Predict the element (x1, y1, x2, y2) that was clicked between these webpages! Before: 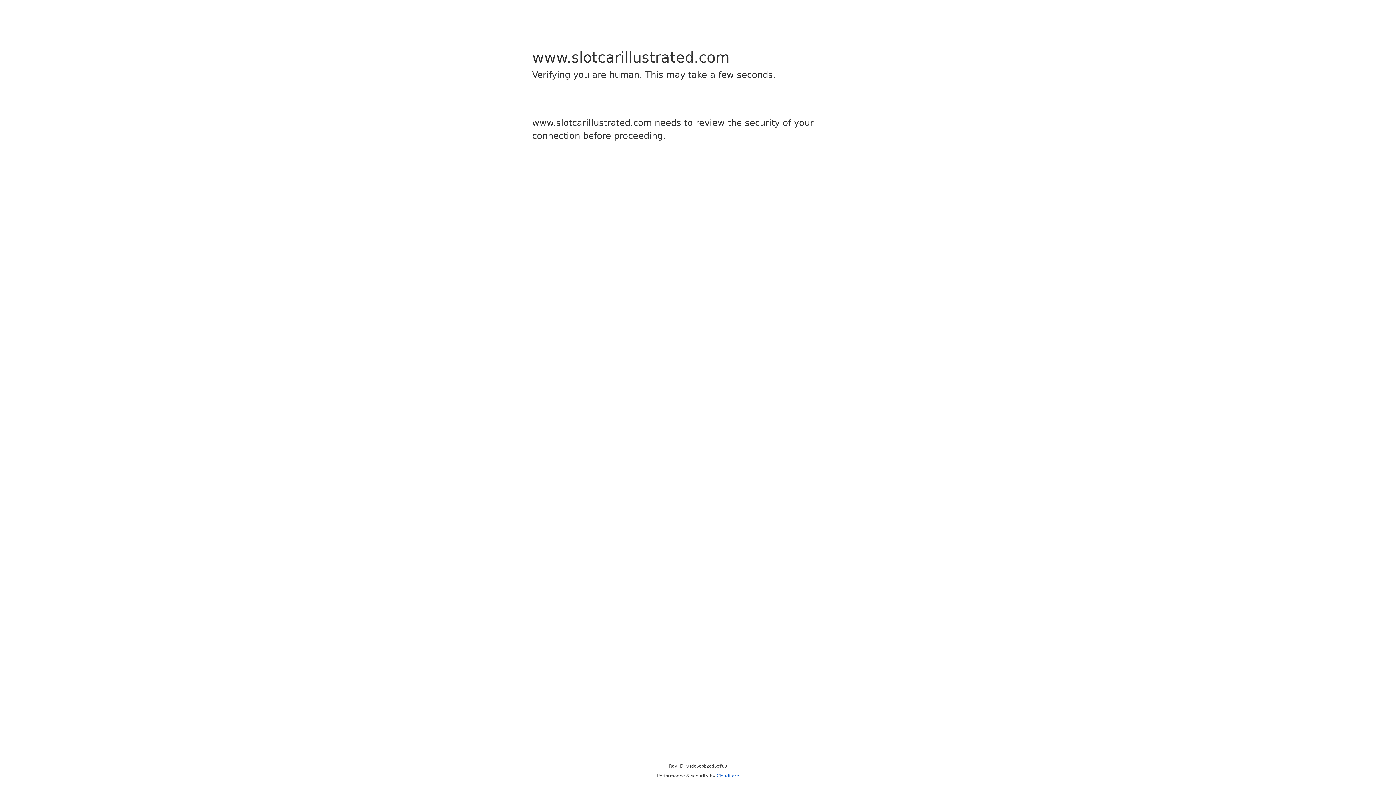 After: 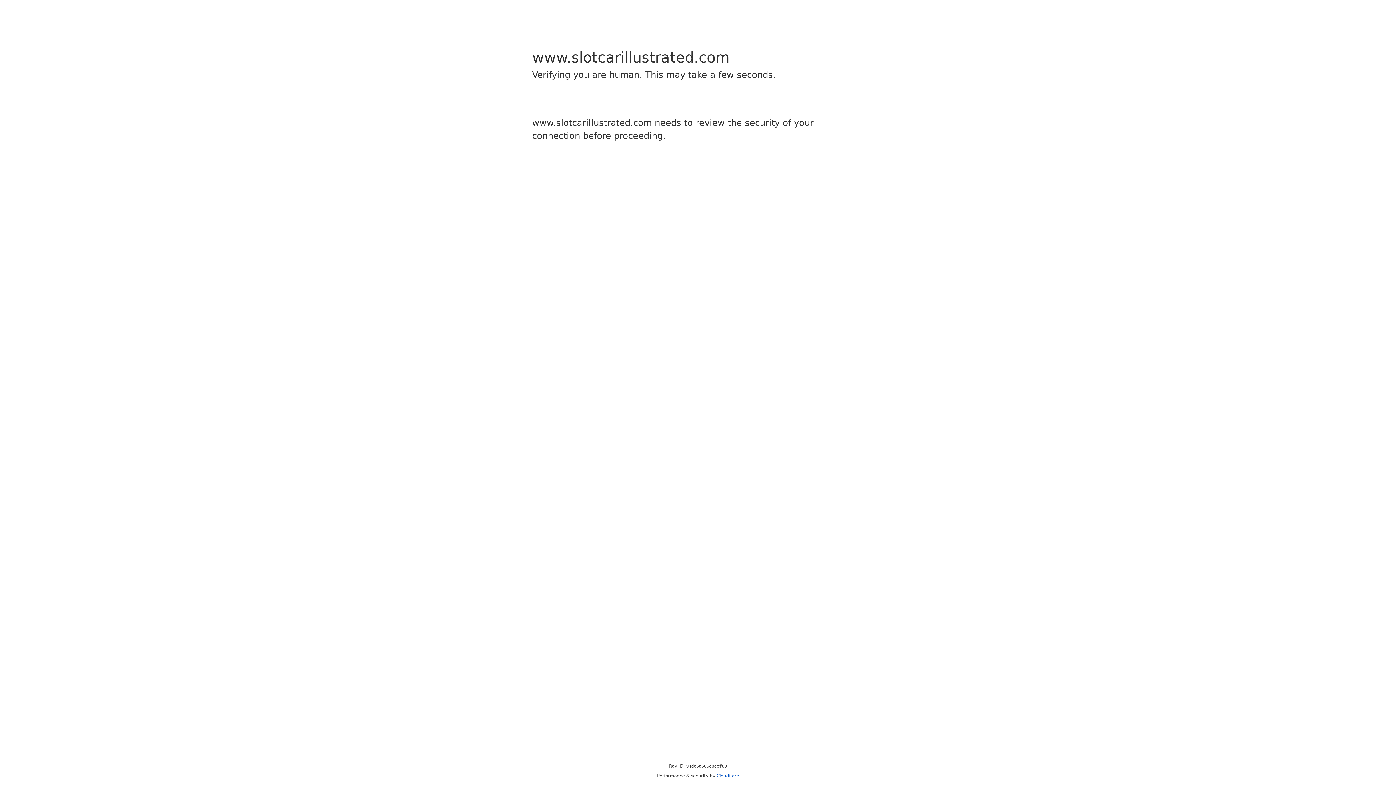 Action: label: Cloudflare bbox: (716, 773, 739, 778)